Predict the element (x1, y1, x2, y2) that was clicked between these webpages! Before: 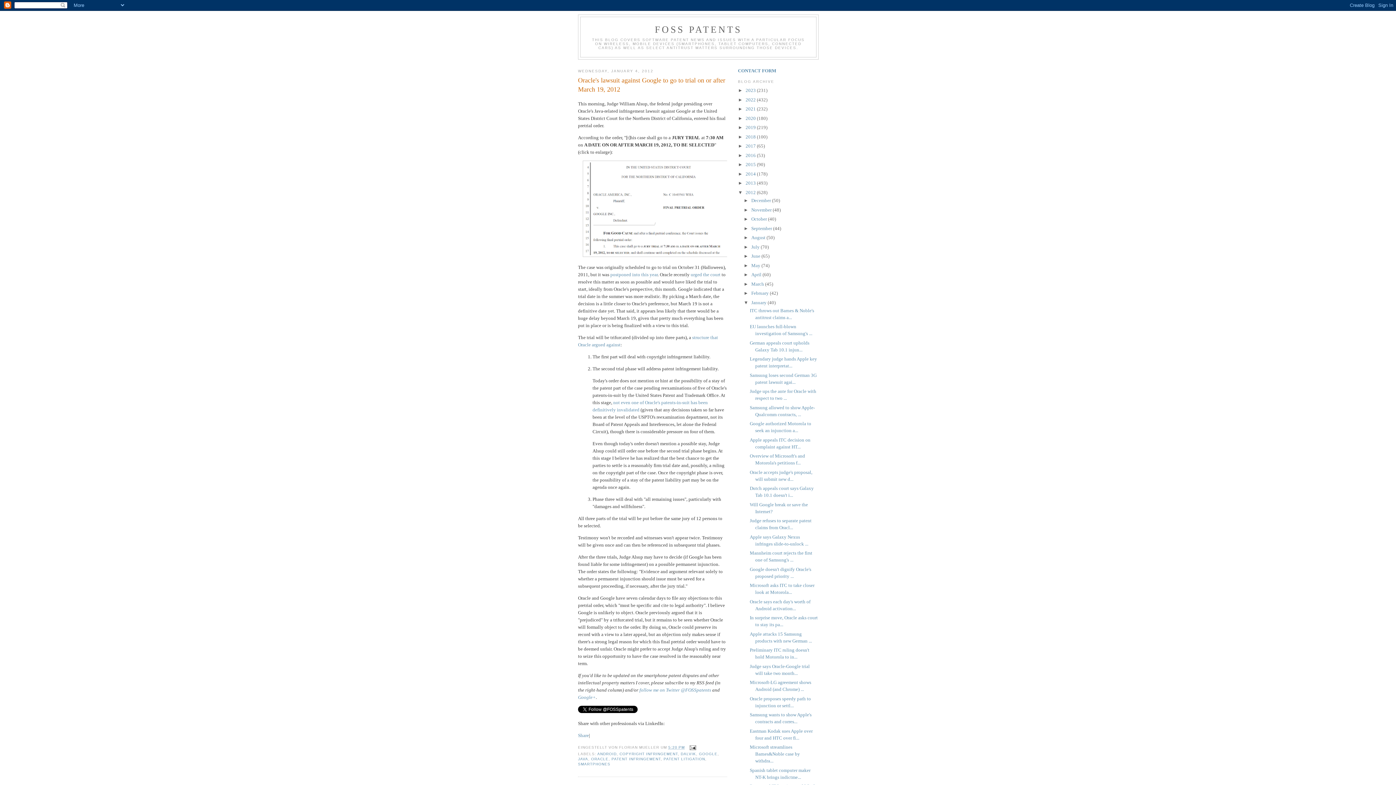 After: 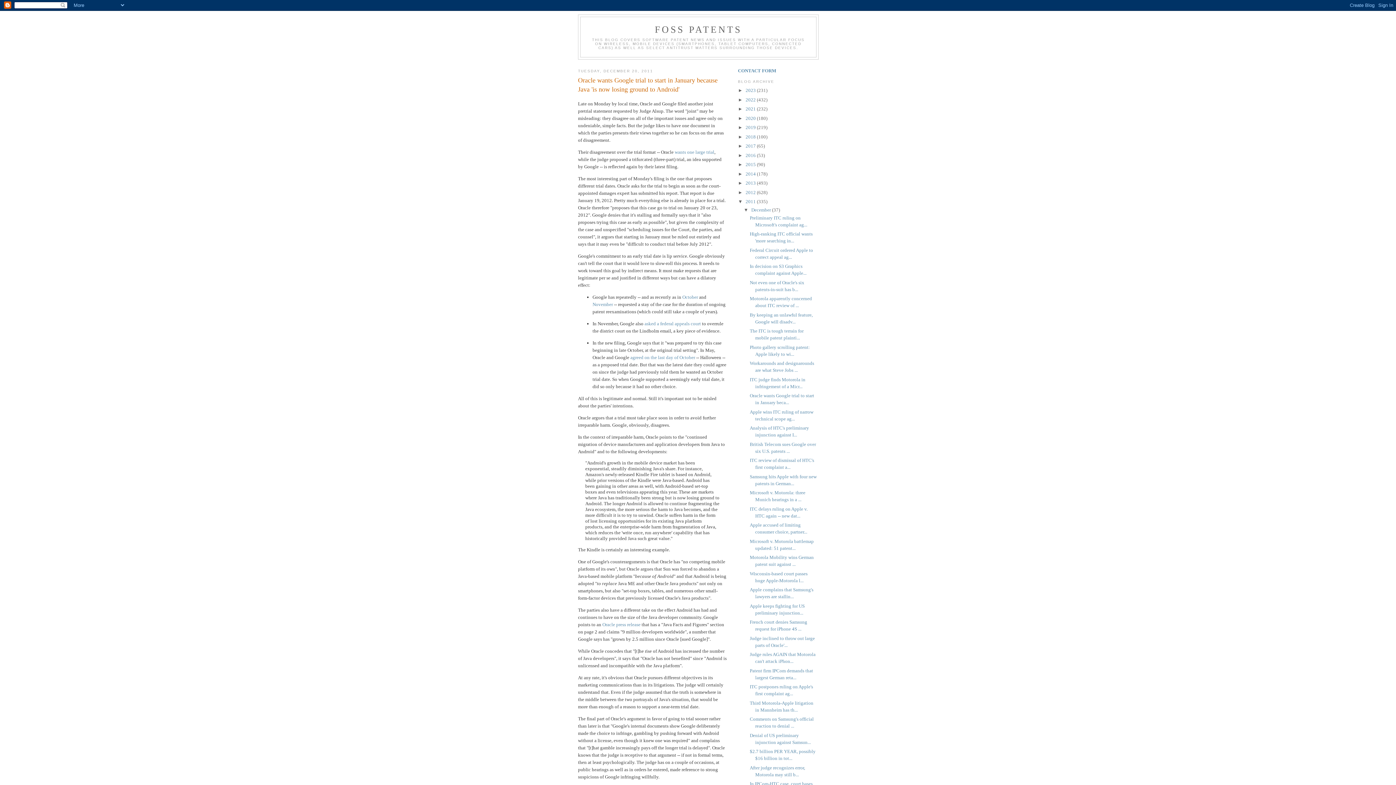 Action: bbox: (690, 272, 720, 277) label: urged the court